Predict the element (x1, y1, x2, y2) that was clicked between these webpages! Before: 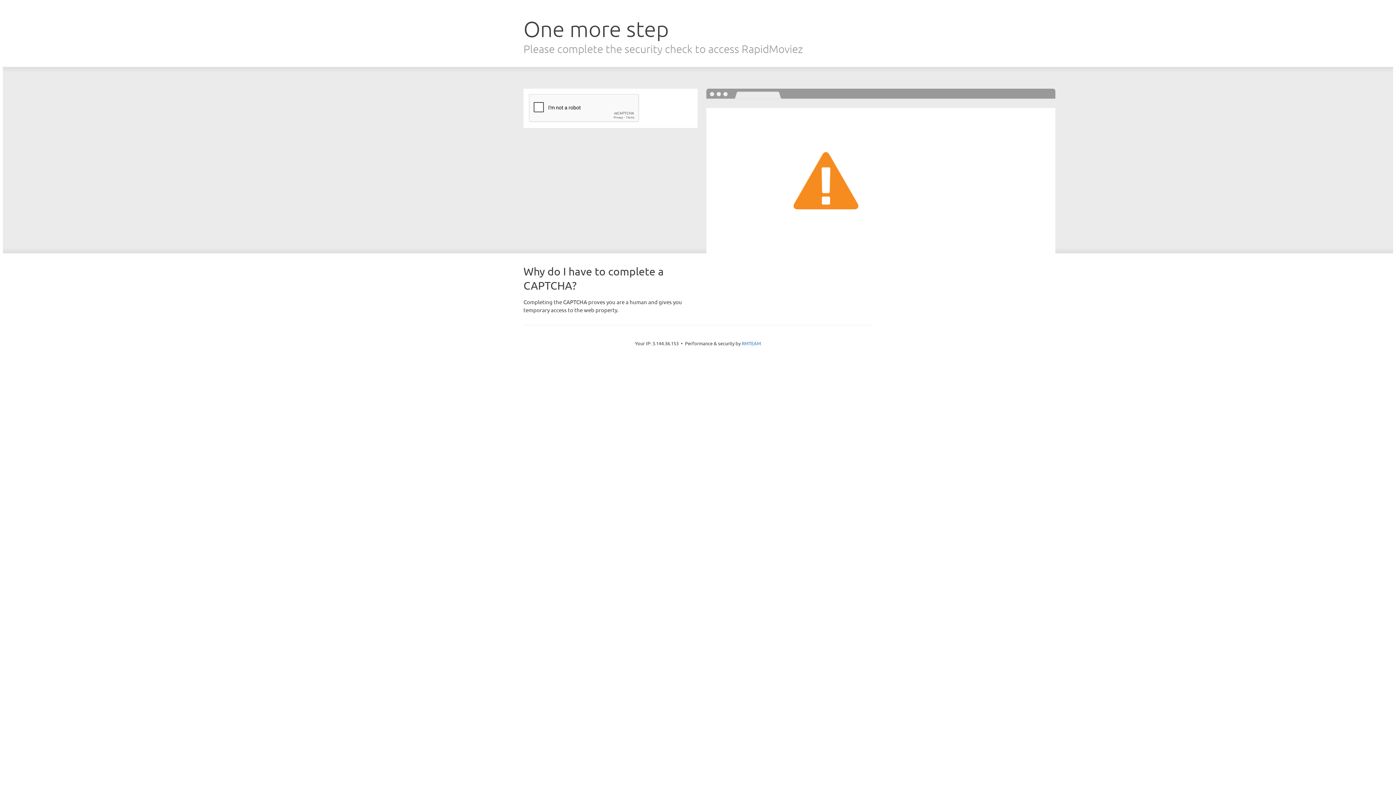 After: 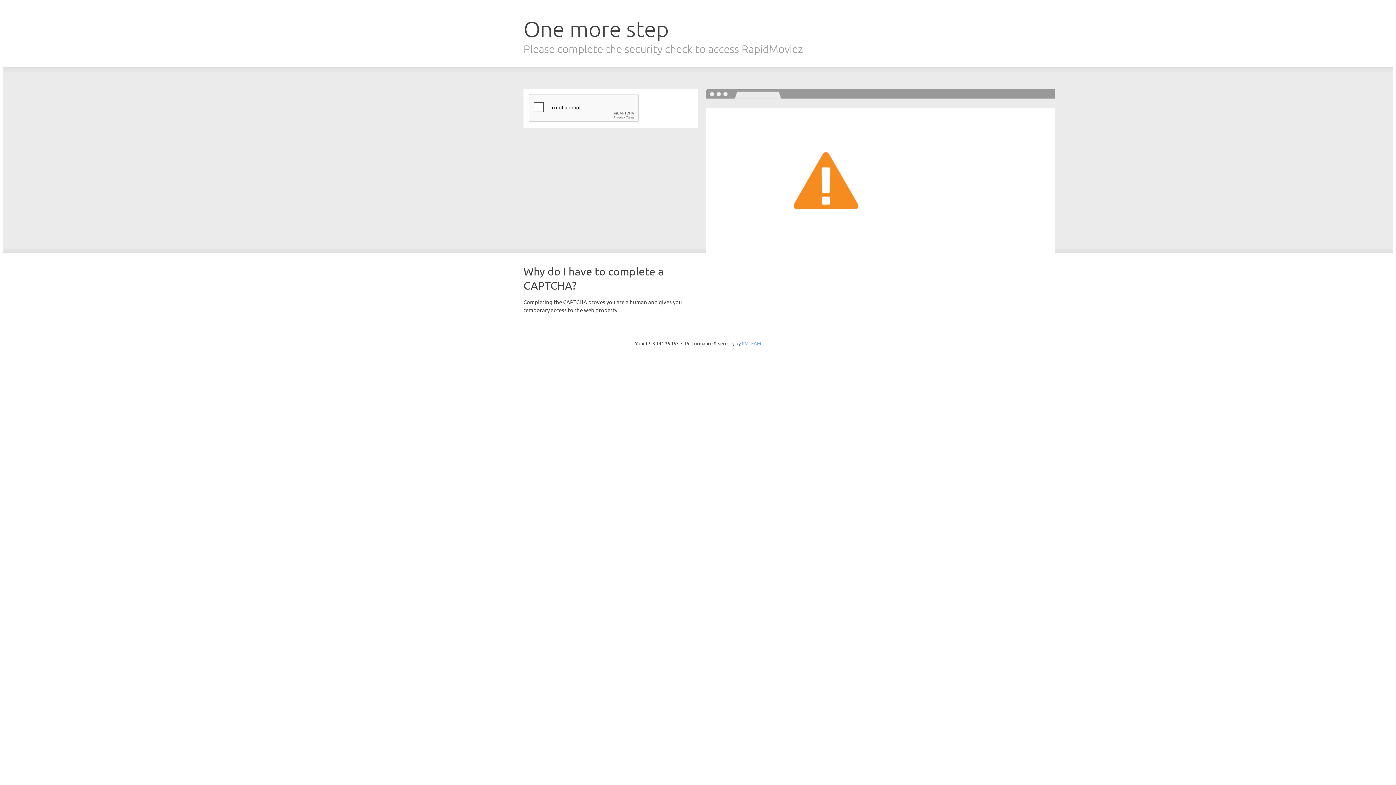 Action: label: RMTEAM bbox: (741, 340, 761, 346)